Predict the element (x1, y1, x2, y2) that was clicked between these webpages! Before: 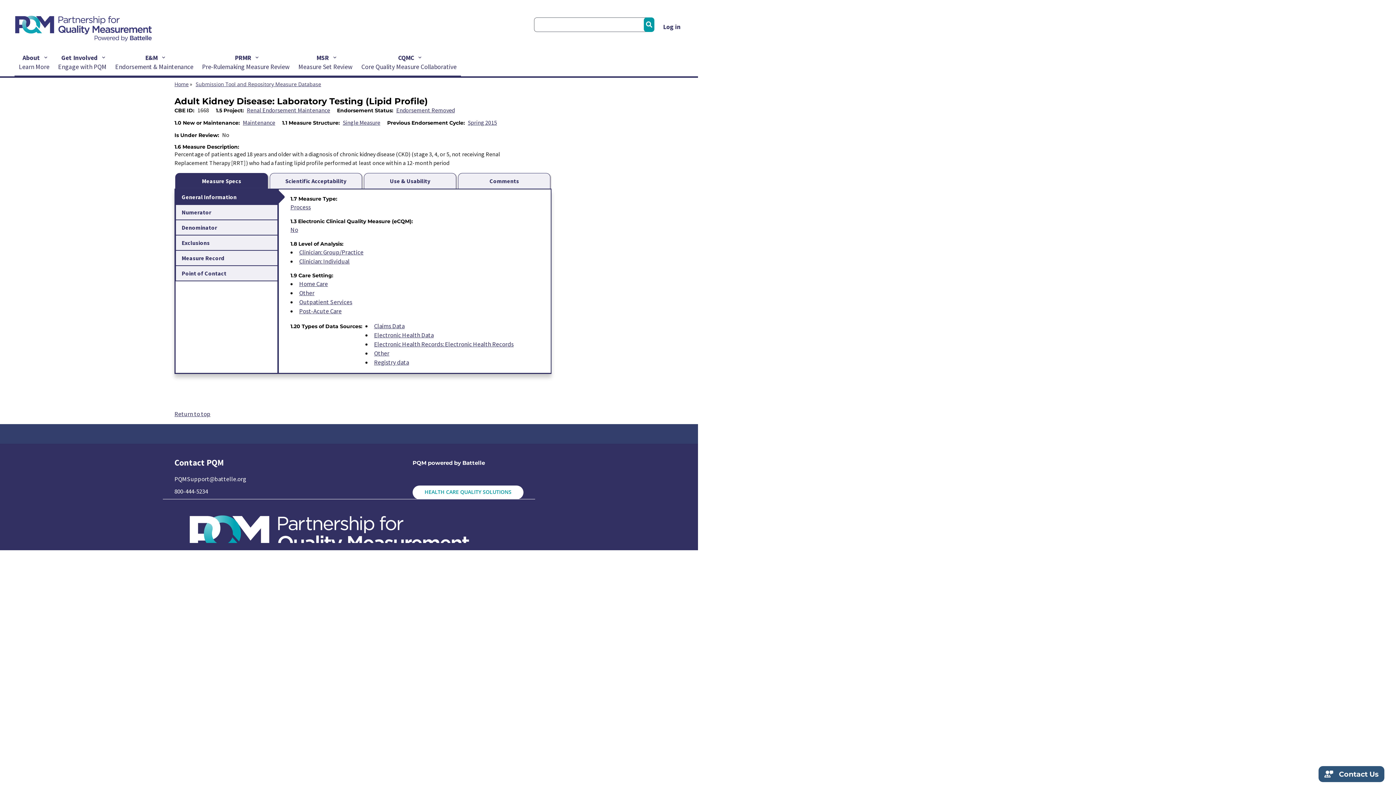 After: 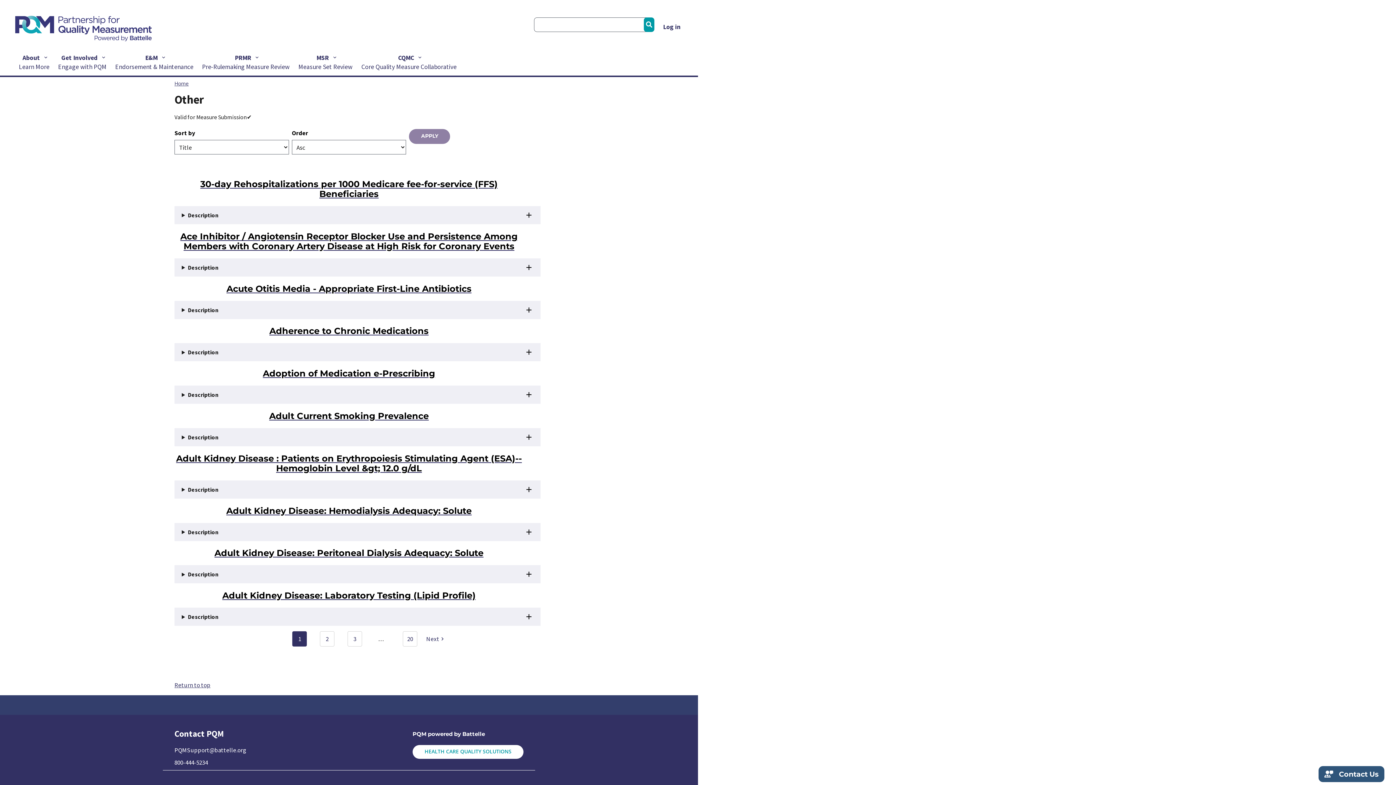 Action: bbox: (299, 289, 314, 297) label: Other